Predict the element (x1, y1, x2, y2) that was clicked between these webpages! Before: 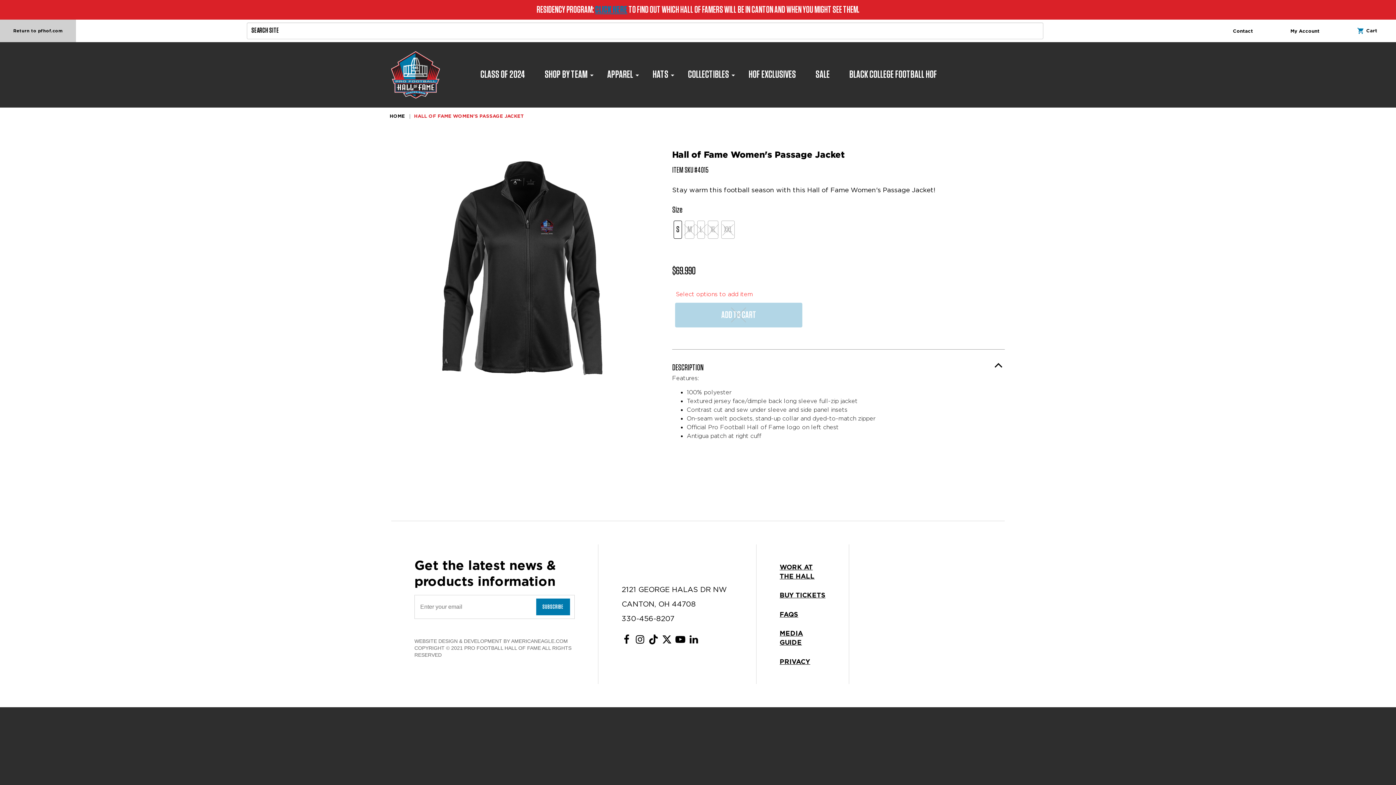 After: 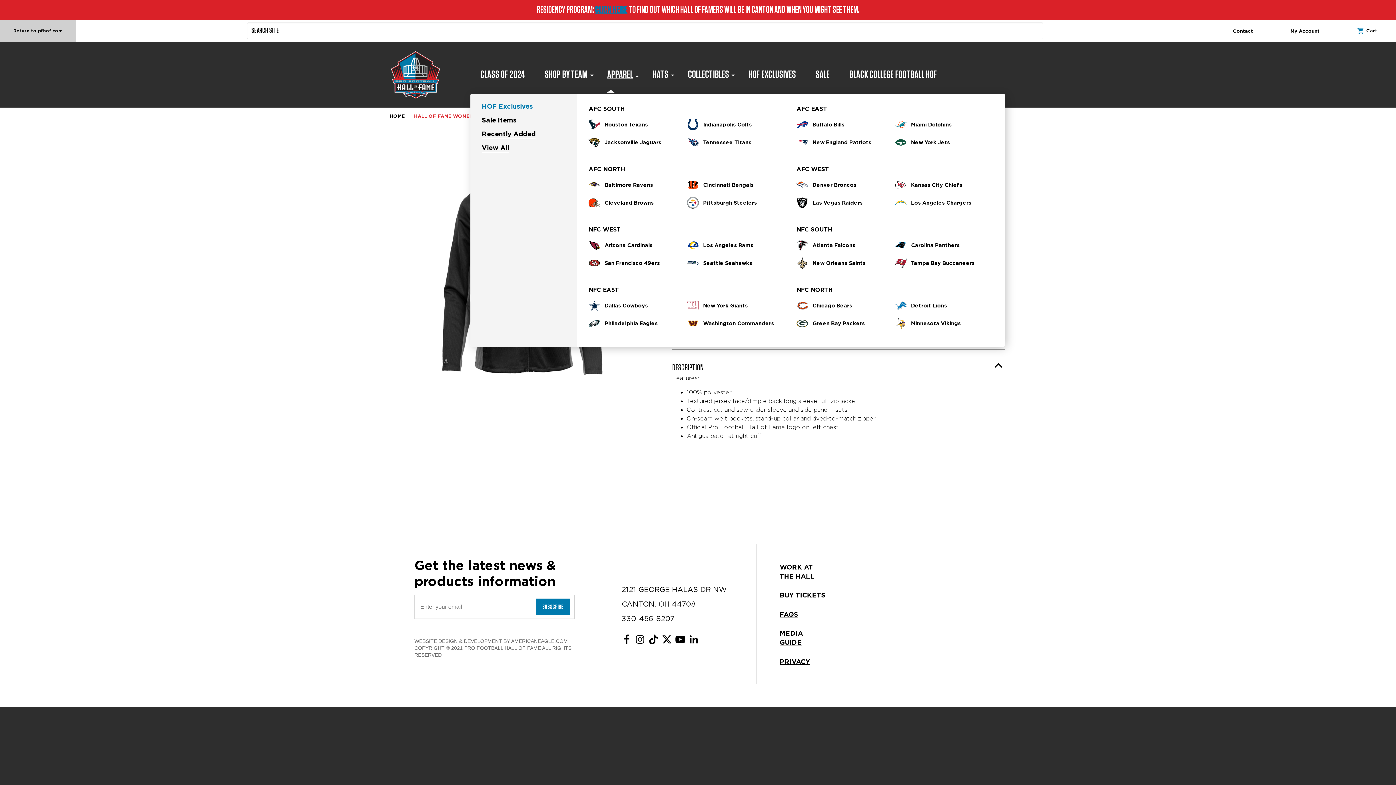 Action: bbox: (597, 67, 643, 82) label: APPAREL	